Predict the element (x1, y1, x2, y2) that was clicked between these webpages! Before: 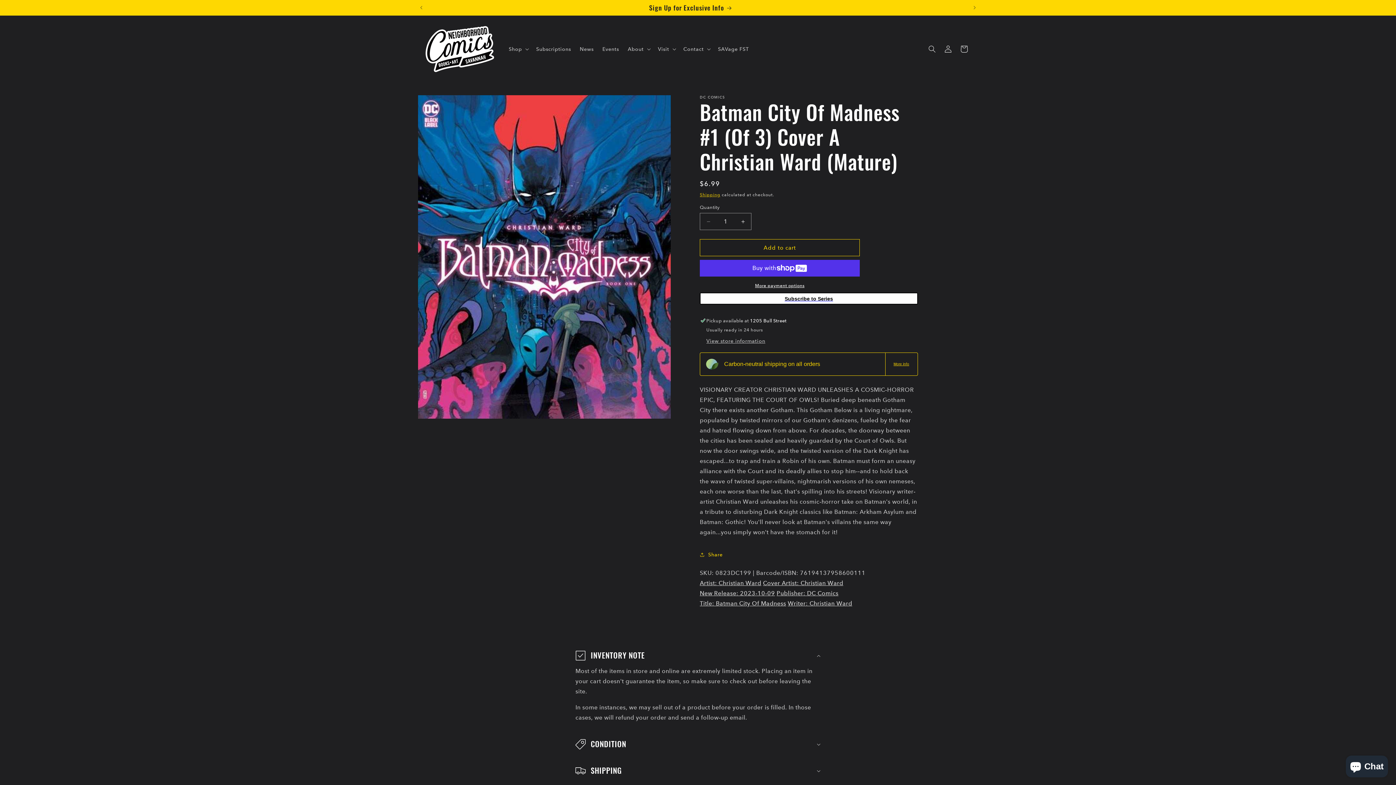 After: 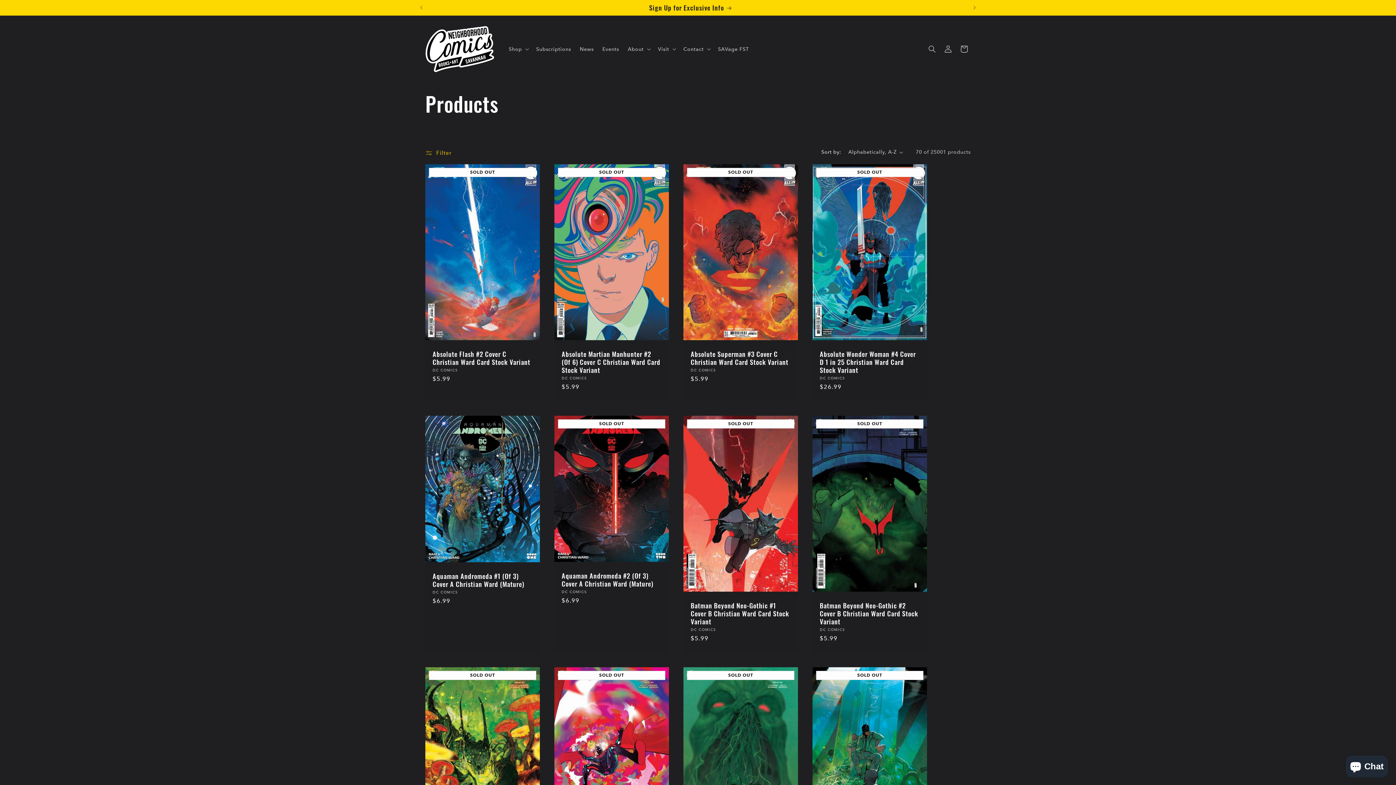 Action: label: Cover Artist: Christian Ward bbox: (763, 580, 843, 586)